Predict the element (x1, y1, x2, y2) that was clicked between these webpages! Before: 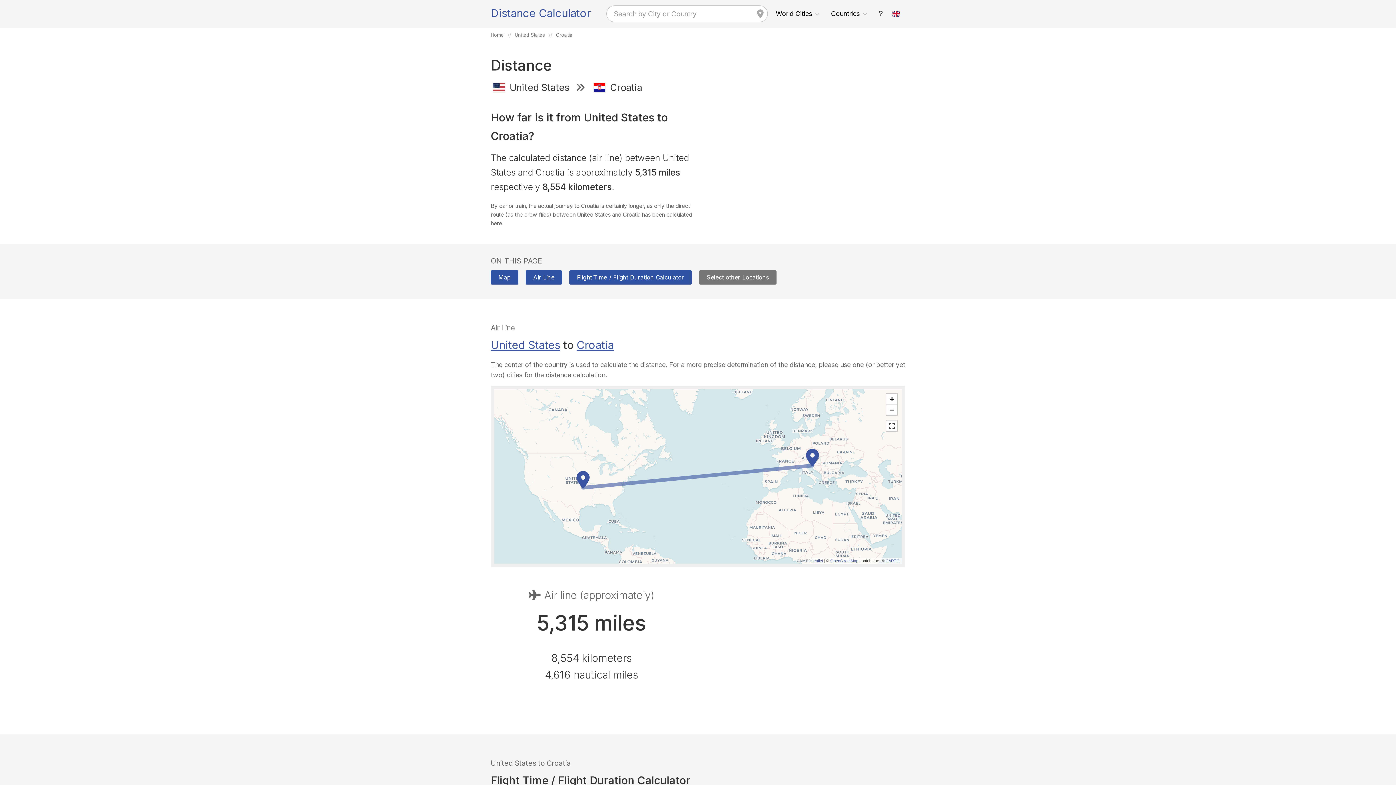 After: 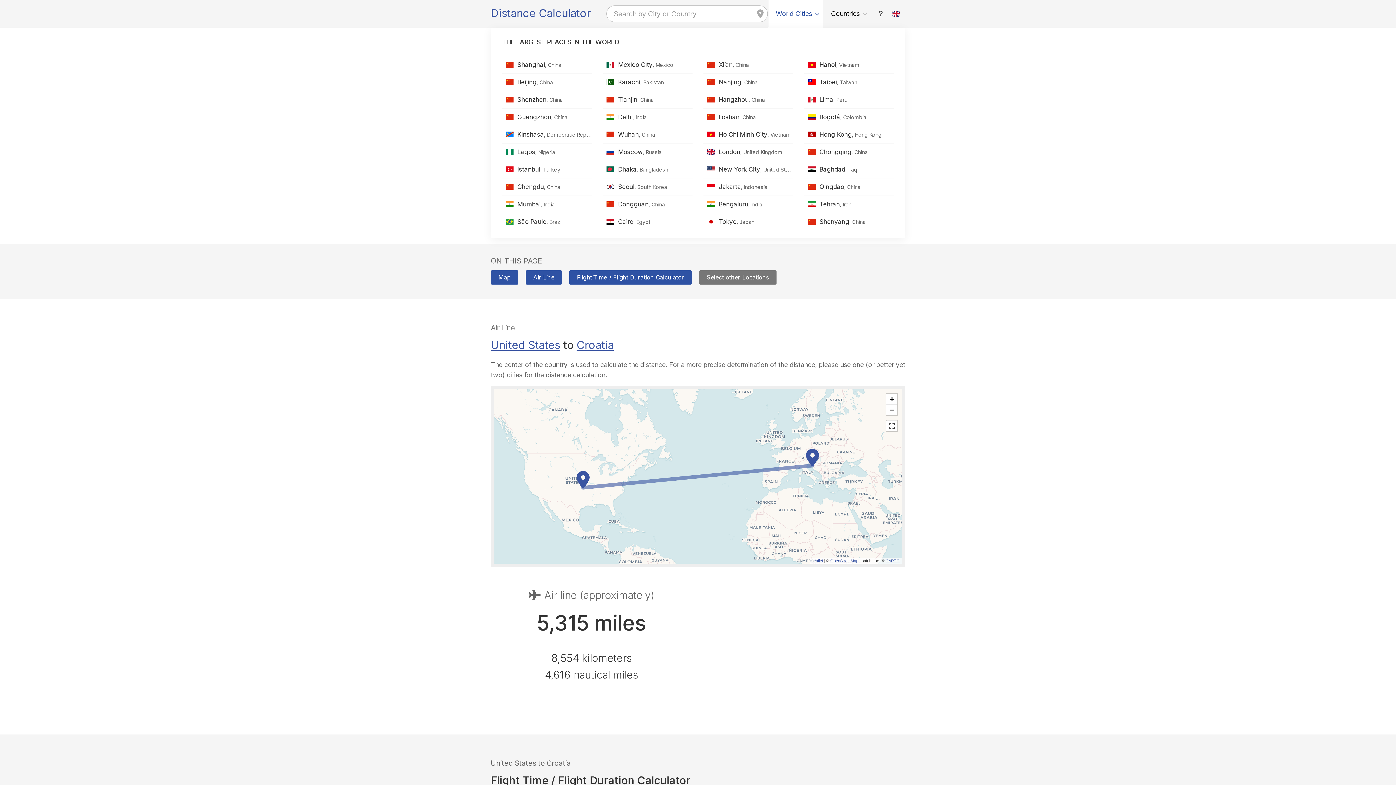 Action: label: World Cities bbox: (768, 0, 823, 27)